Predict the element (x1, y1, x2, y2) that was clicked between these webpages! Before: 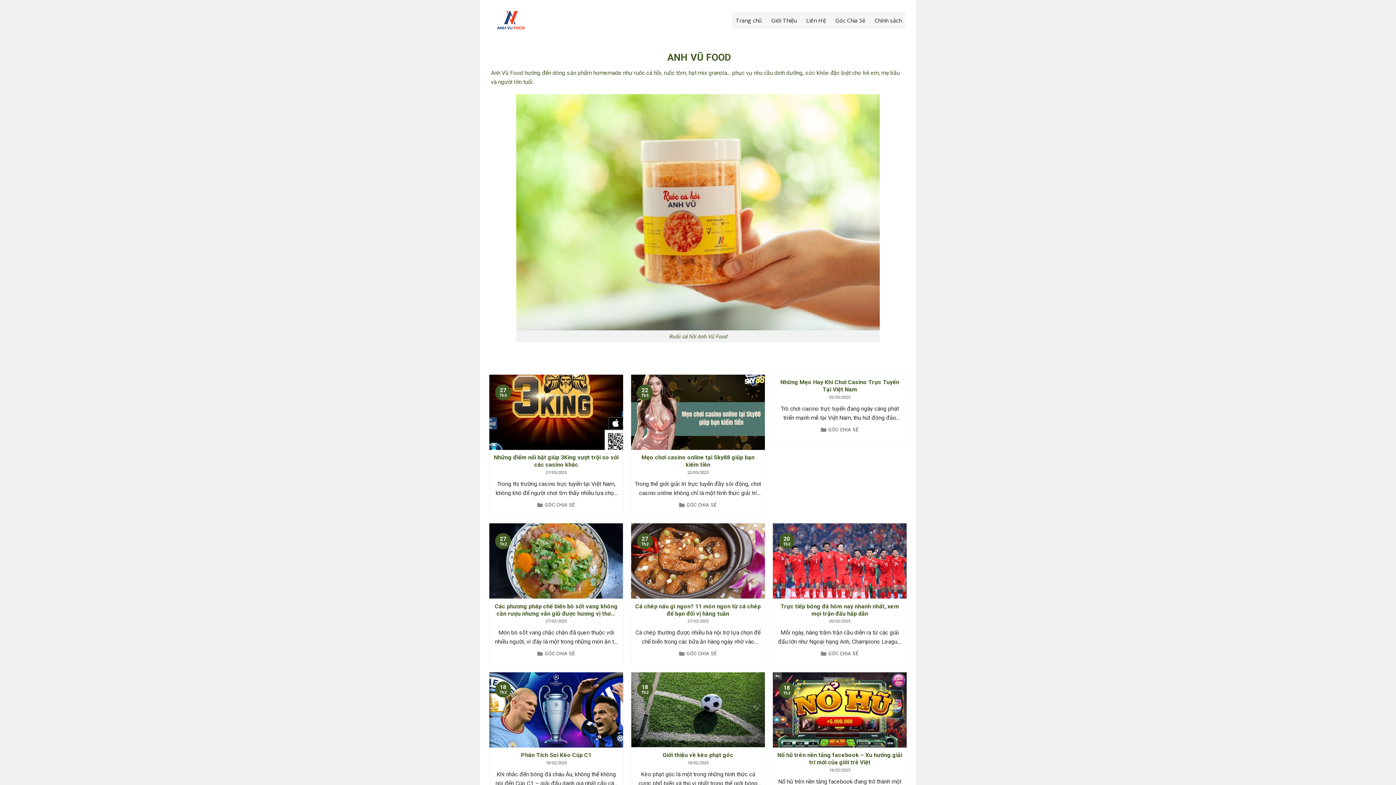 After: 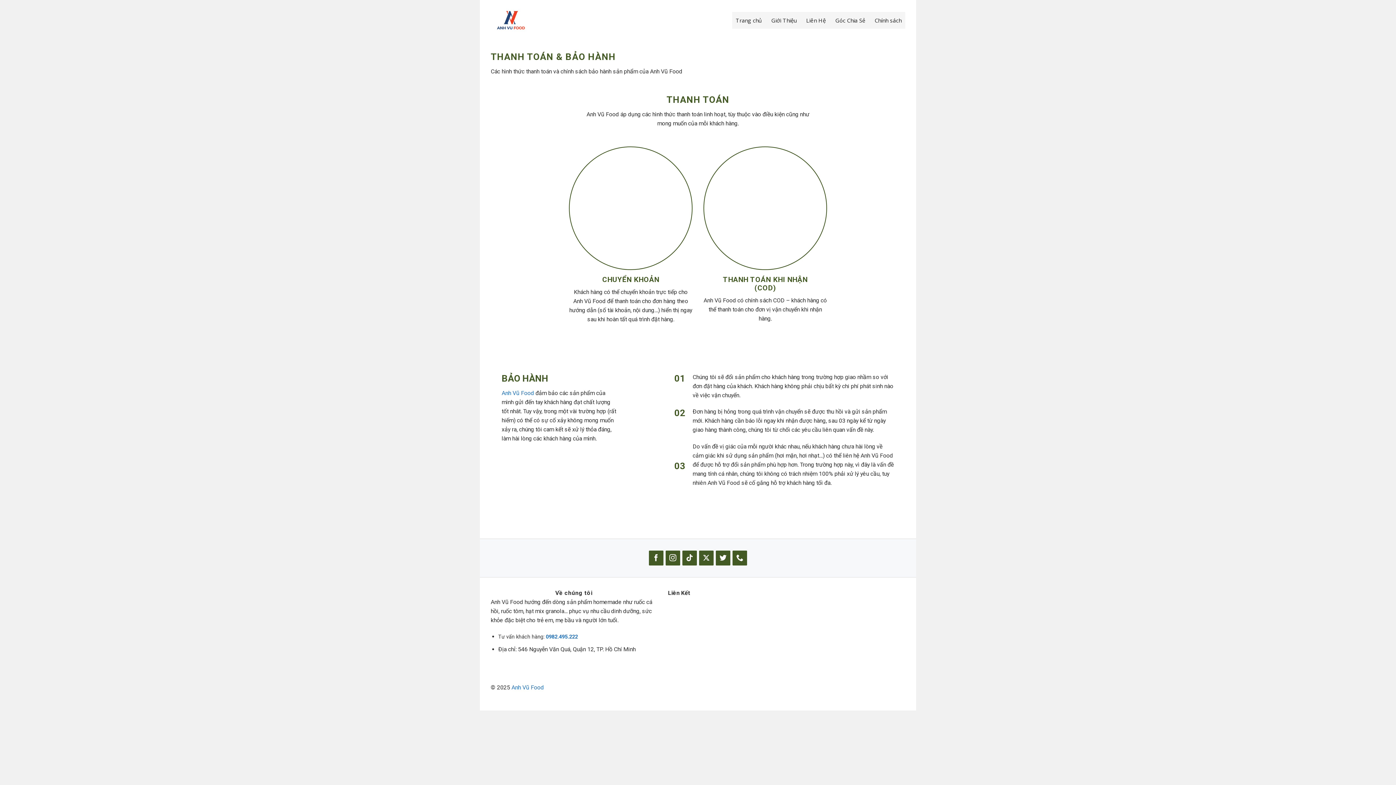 Action: label: Chính sách bbox: (874, 13, 901, 26)